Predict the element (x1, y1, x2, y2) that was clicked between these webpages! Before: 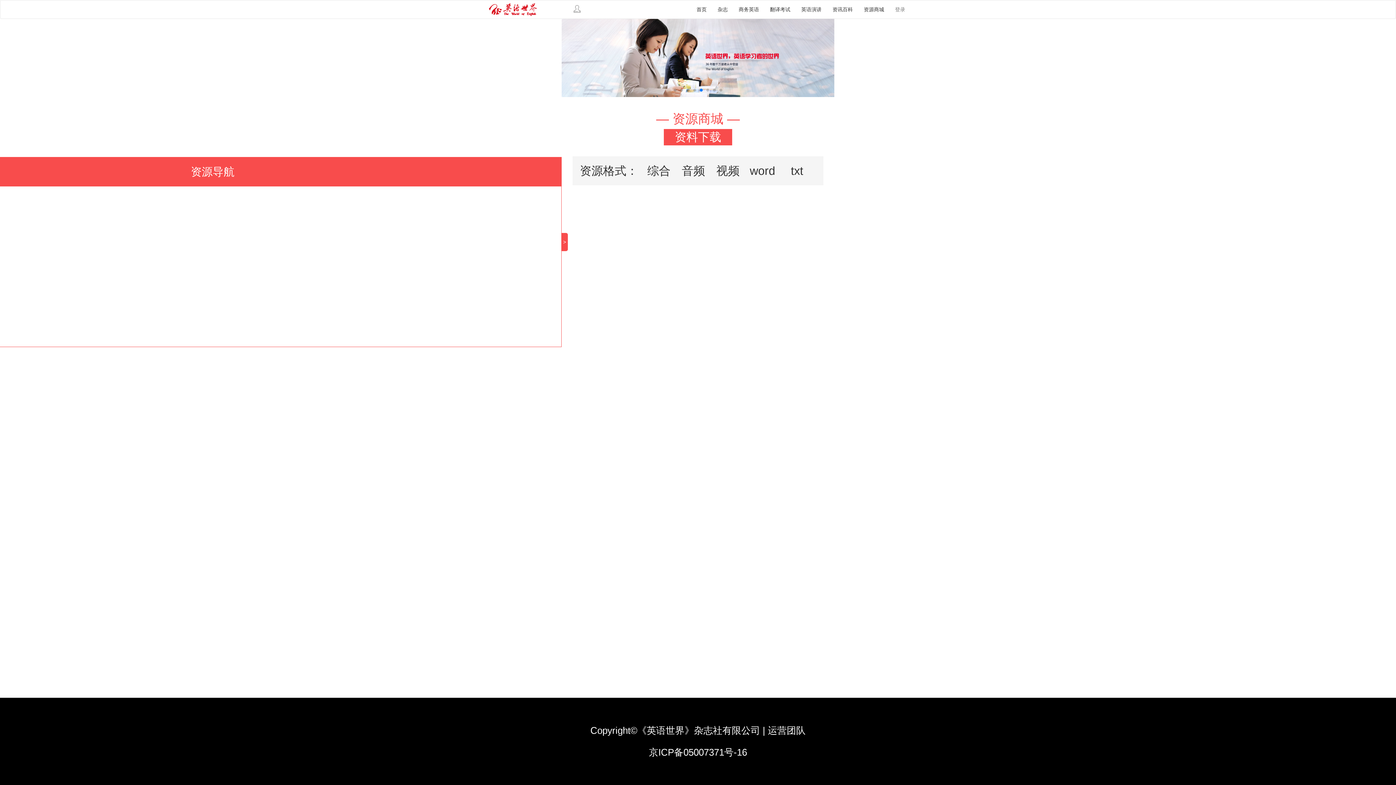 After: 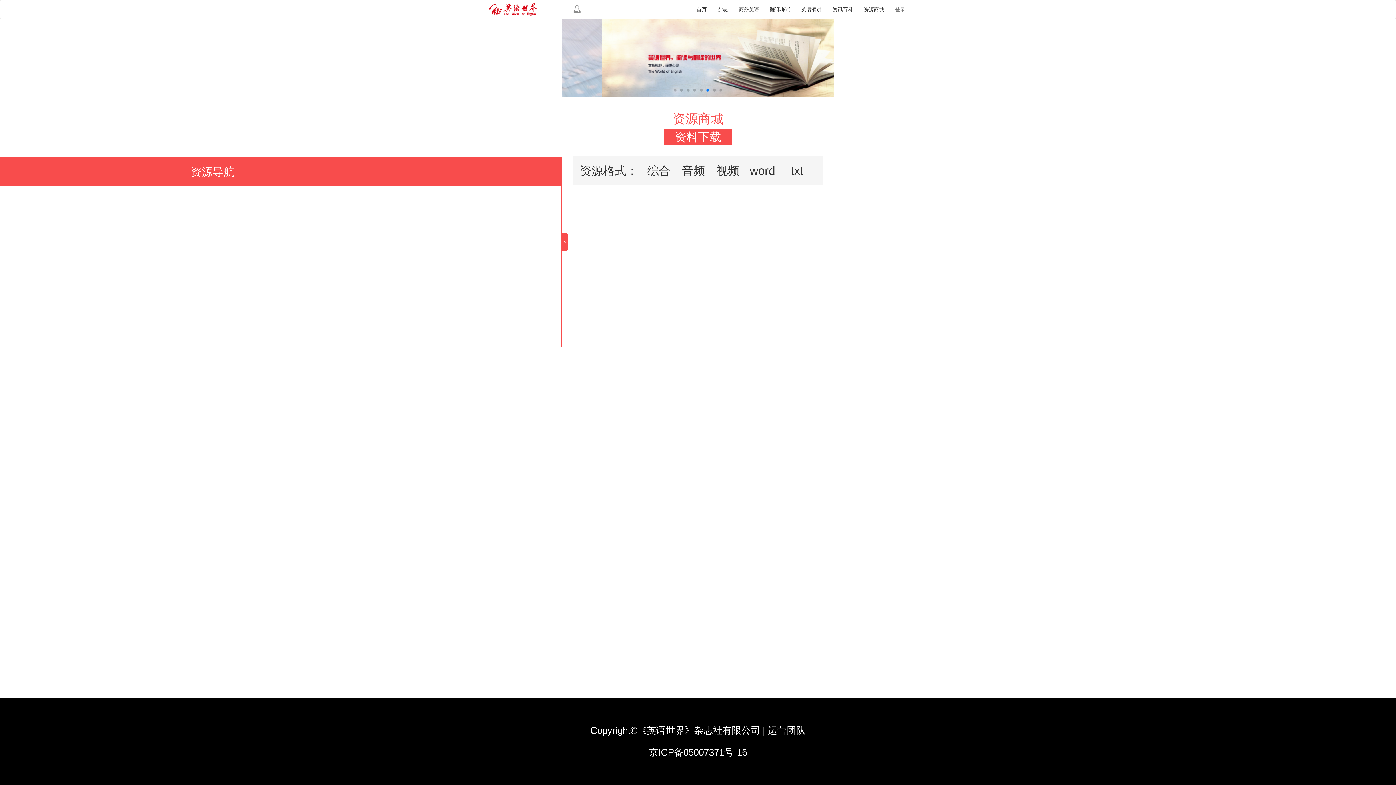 Action: label: 音频 bbox: (680, 156, 707, 185)